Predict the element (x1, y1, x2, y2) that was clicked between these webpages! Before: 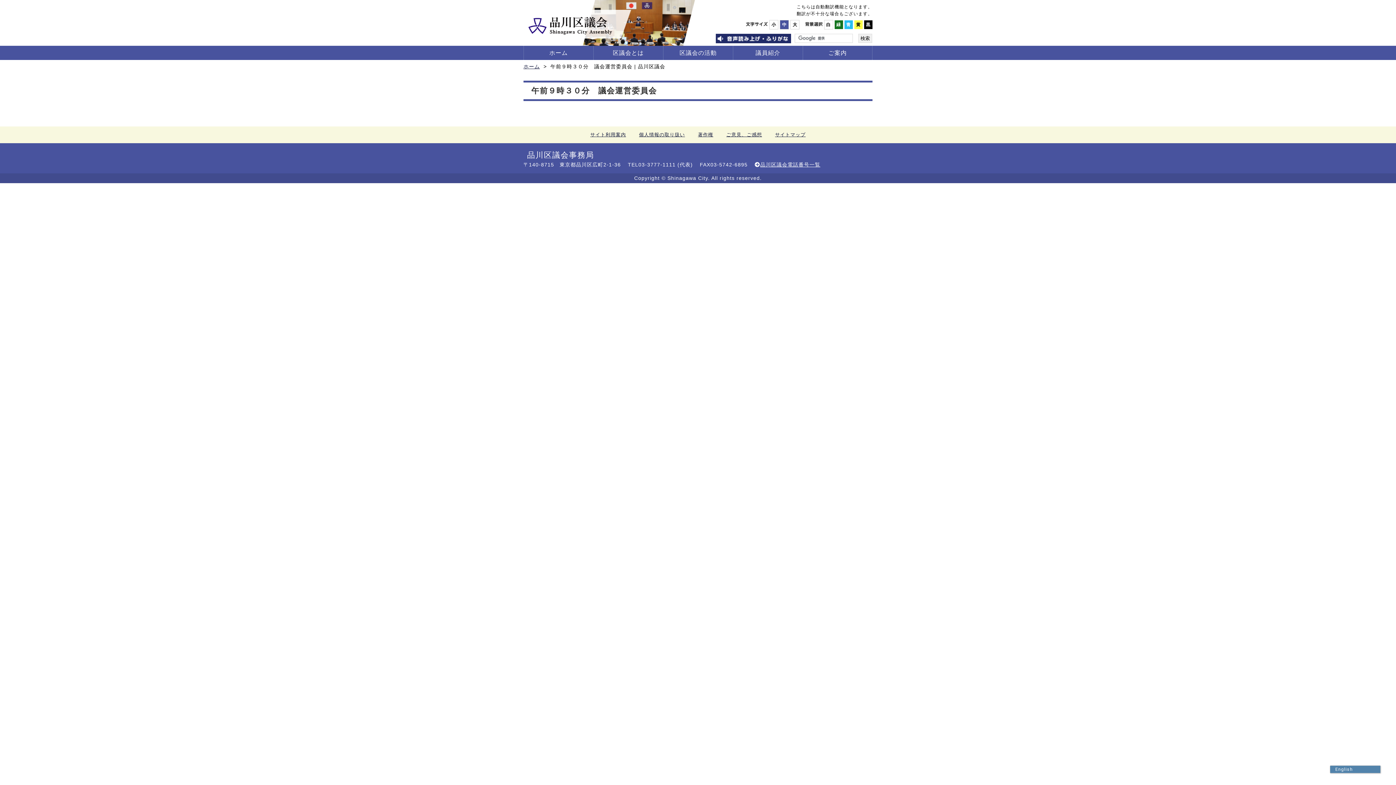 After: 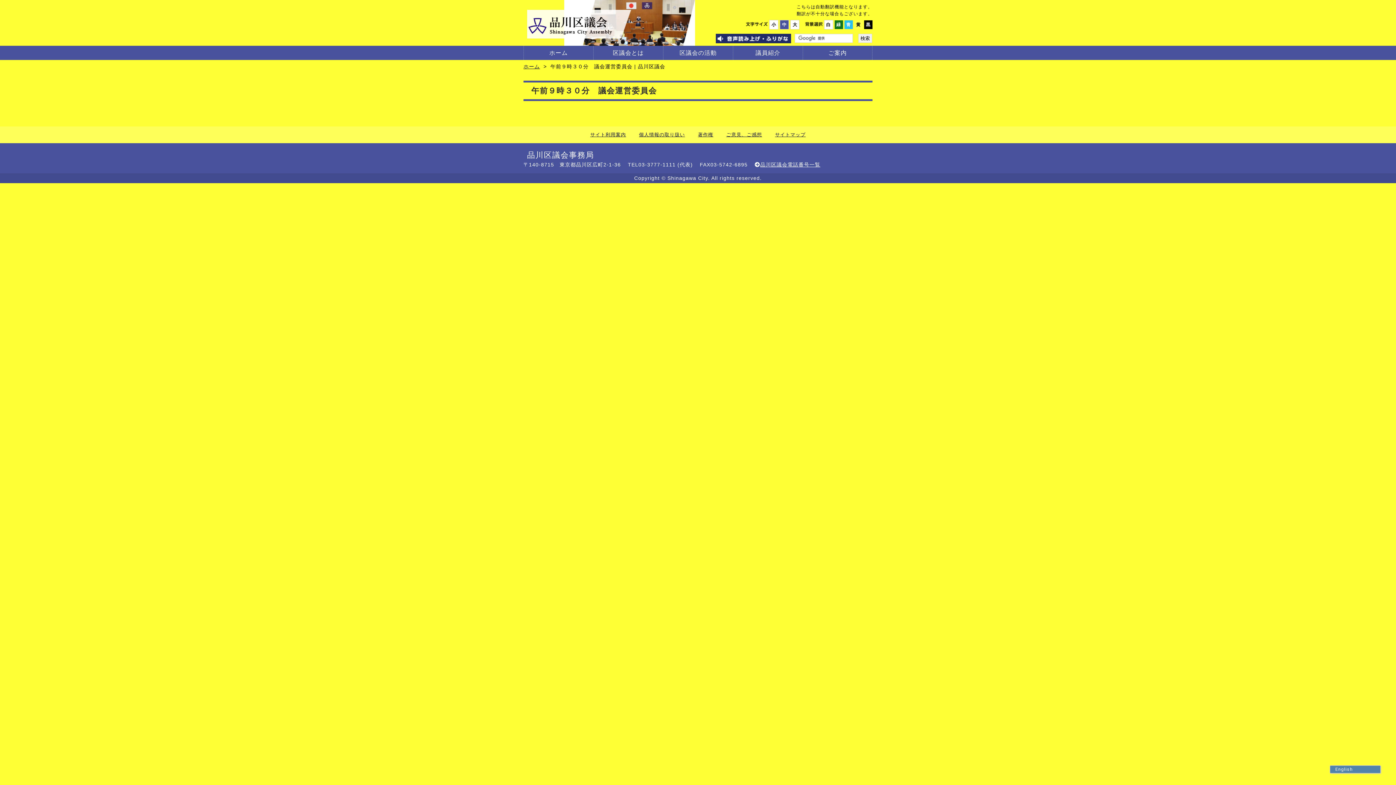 Action: bbox: (856, 22, 861, 27) label: 黄